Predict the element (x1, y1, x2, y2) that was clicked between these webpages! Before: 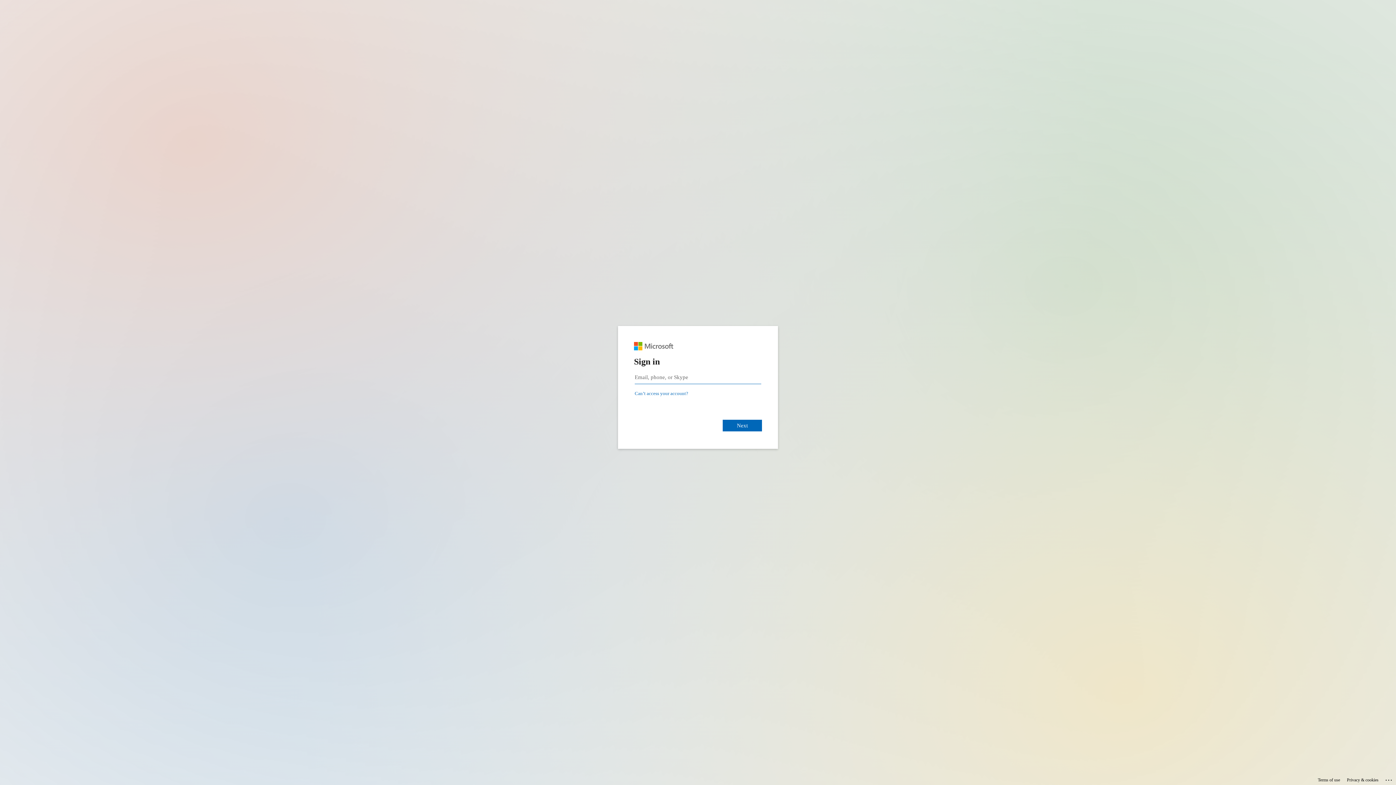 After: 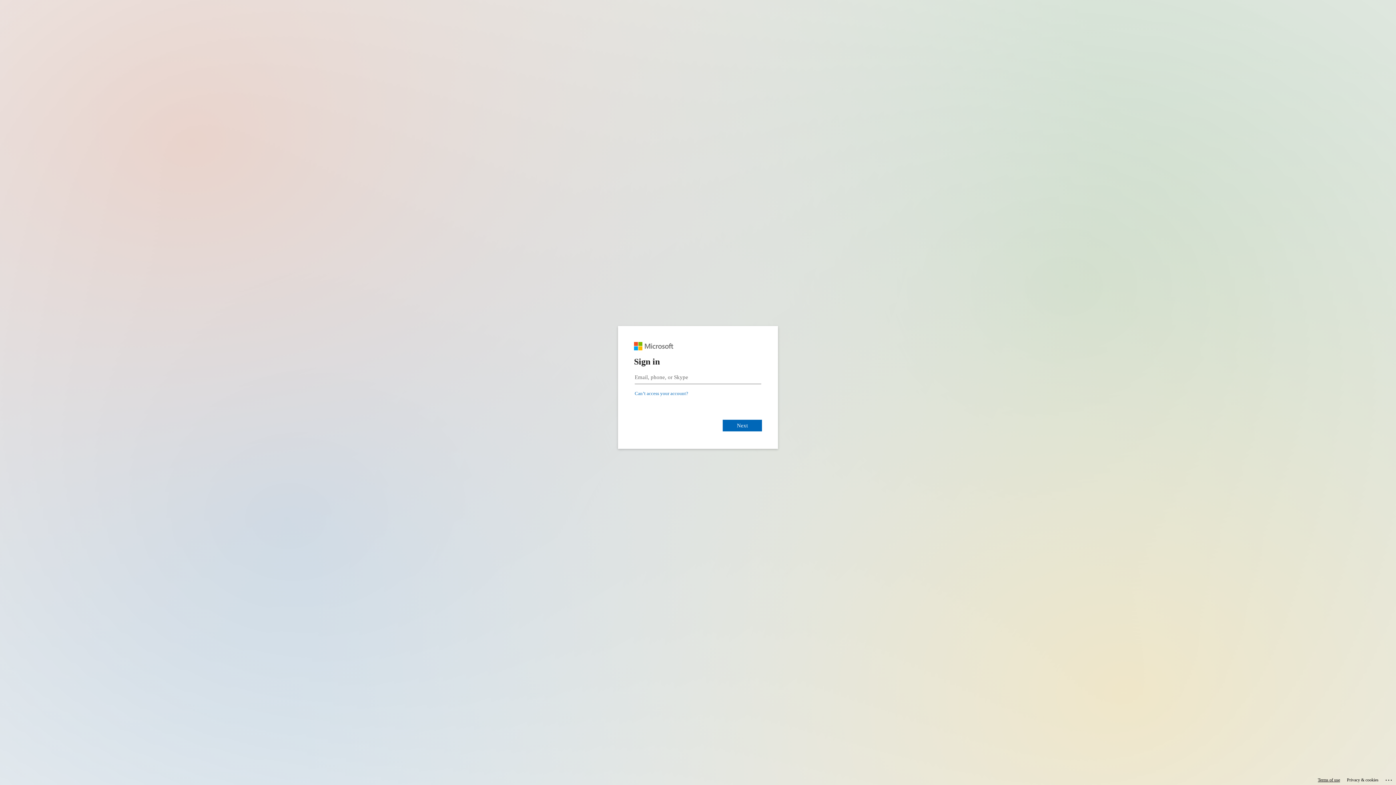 Action: label: Terms of use bbox: (1318, 775, 1340, 785)